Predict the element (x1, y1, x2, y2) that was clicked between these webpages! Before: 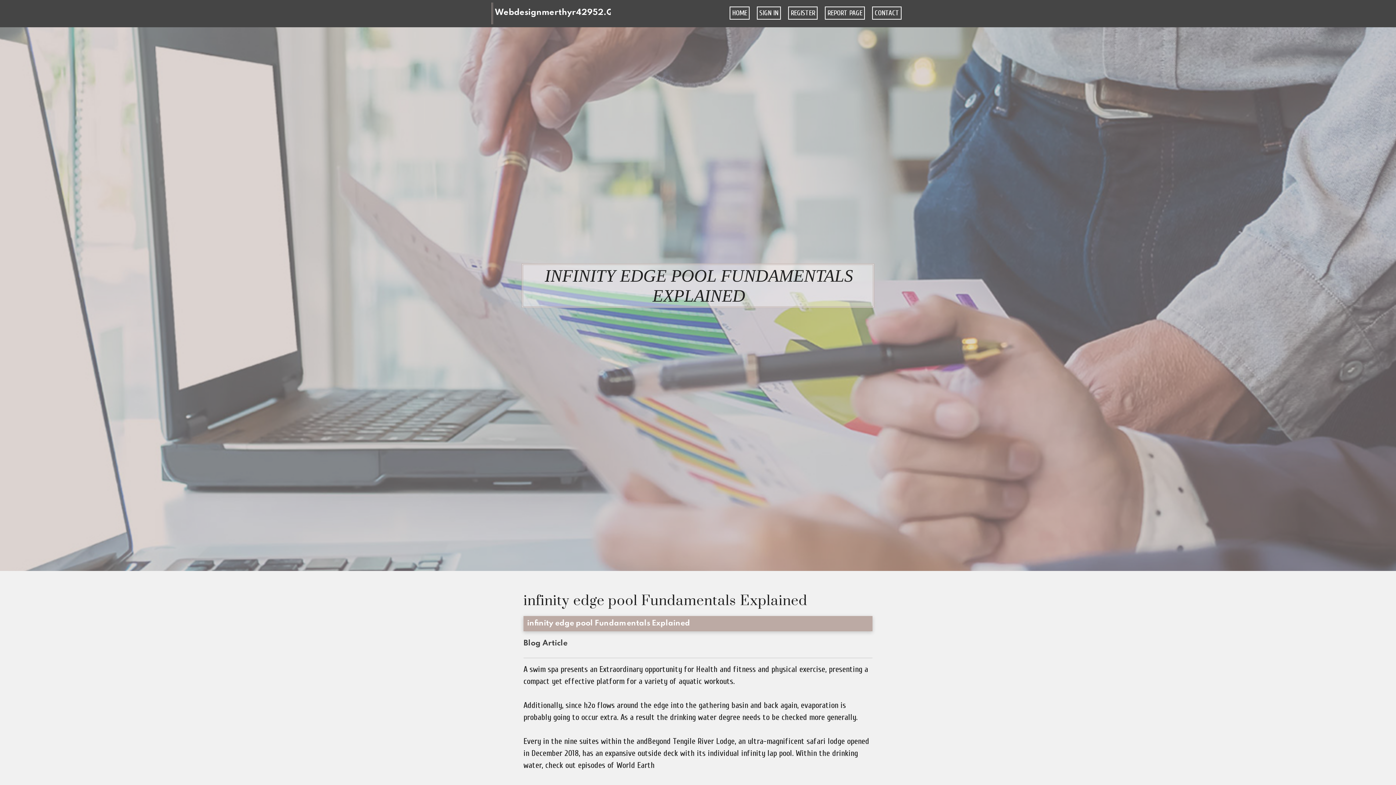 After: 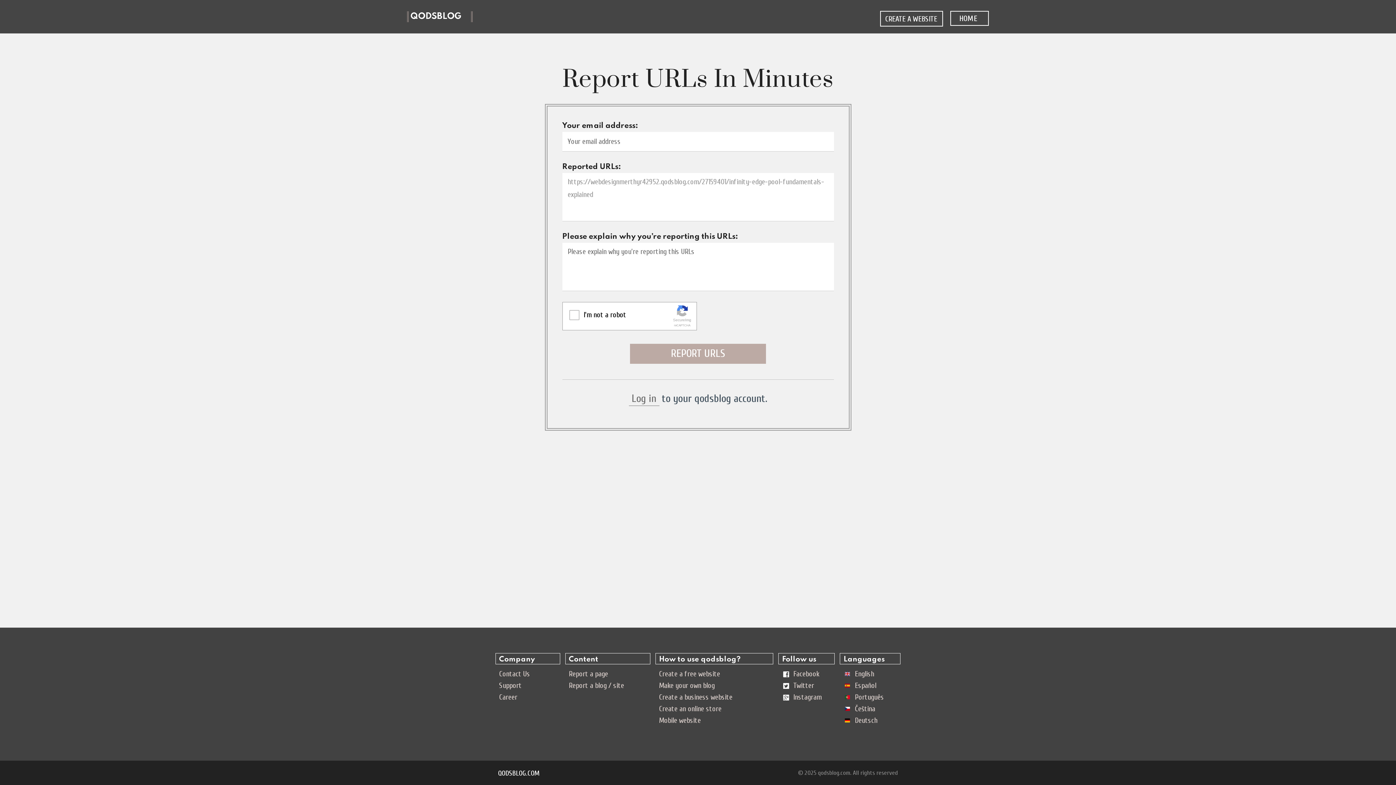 Action: label: REPORT PAGE bbox: (821, 0, 868, 27)